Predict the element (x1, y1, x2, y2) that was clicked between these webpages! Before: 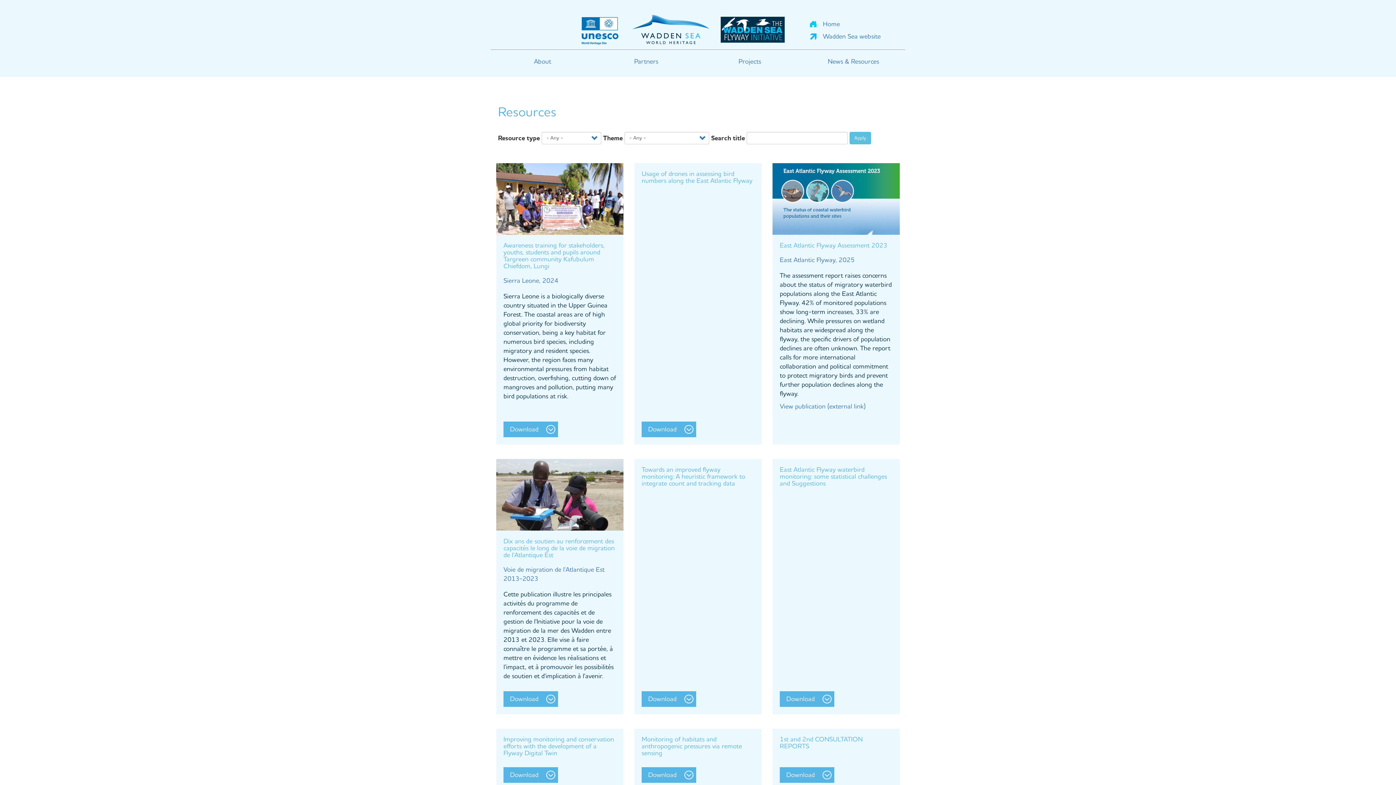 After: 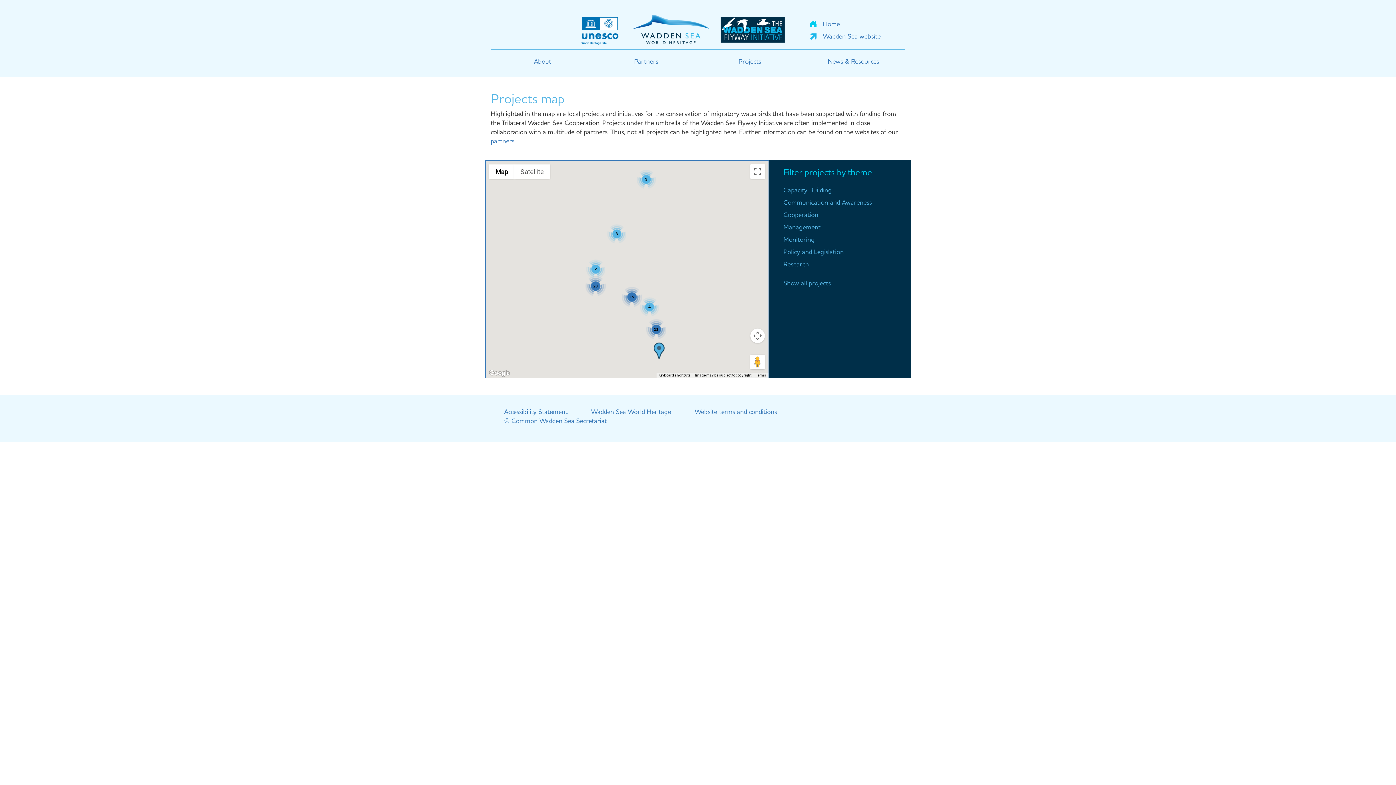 Action: label: Projects bbox: (698, 49, 801, 73)